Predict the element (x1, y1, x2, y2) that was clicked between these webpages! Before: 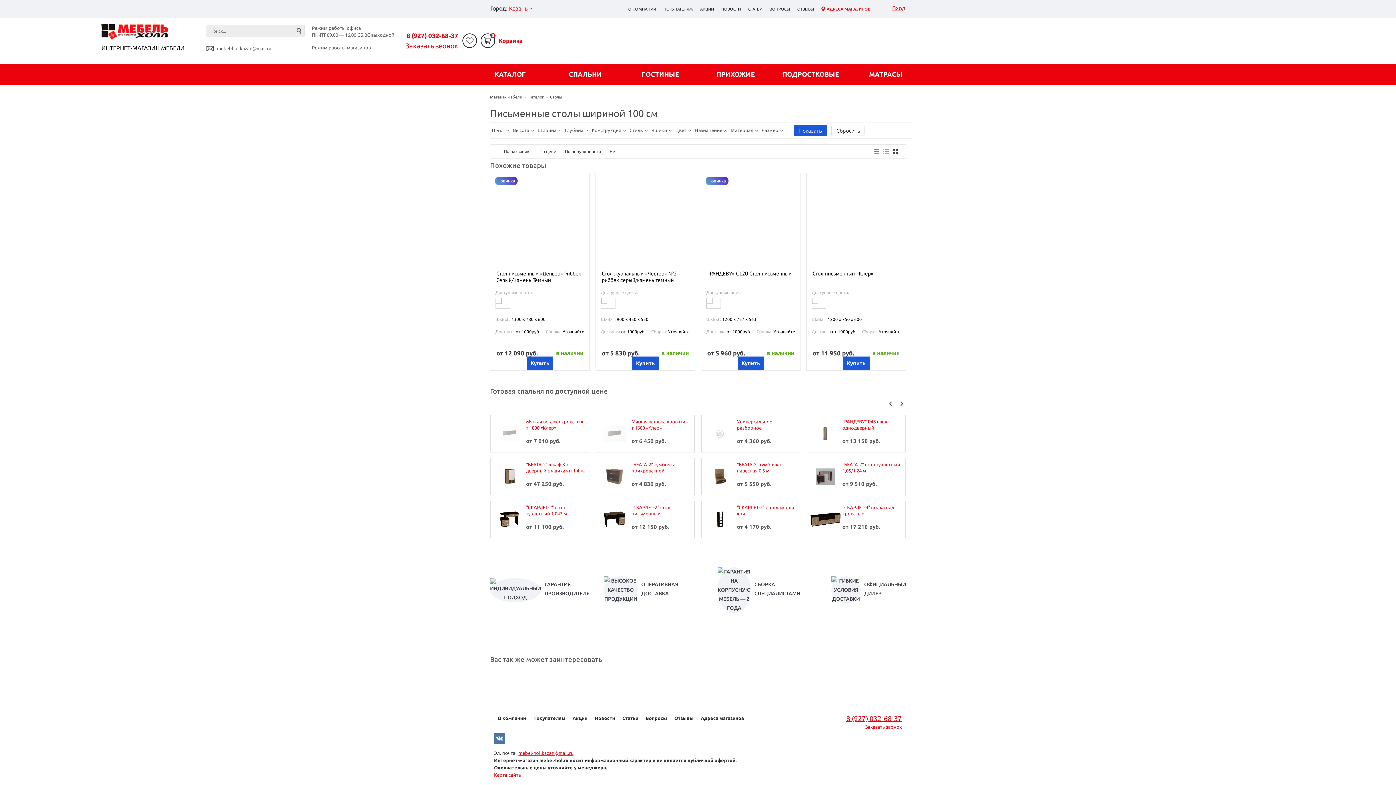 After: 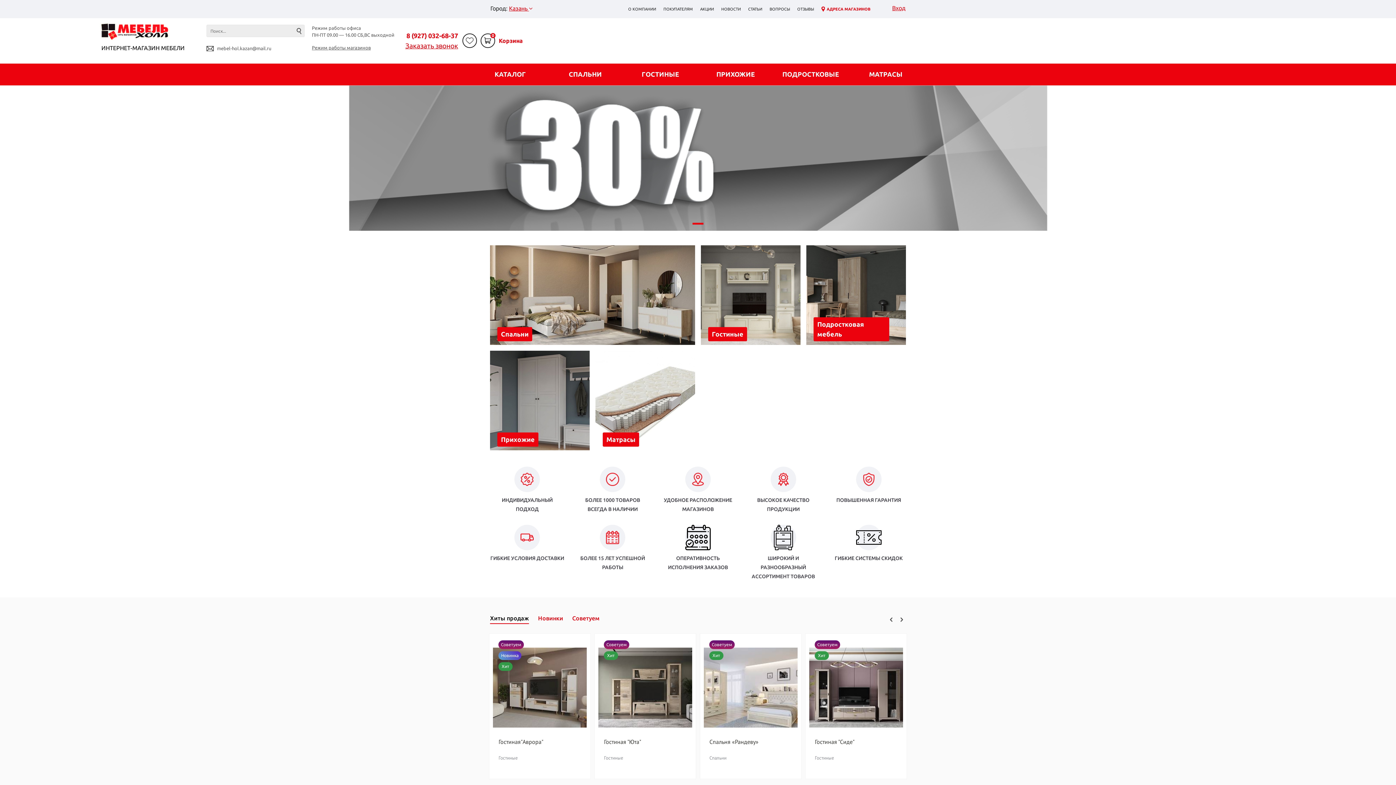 Action: label: Магазин мебели bbox: (490, 94, 522, 99)